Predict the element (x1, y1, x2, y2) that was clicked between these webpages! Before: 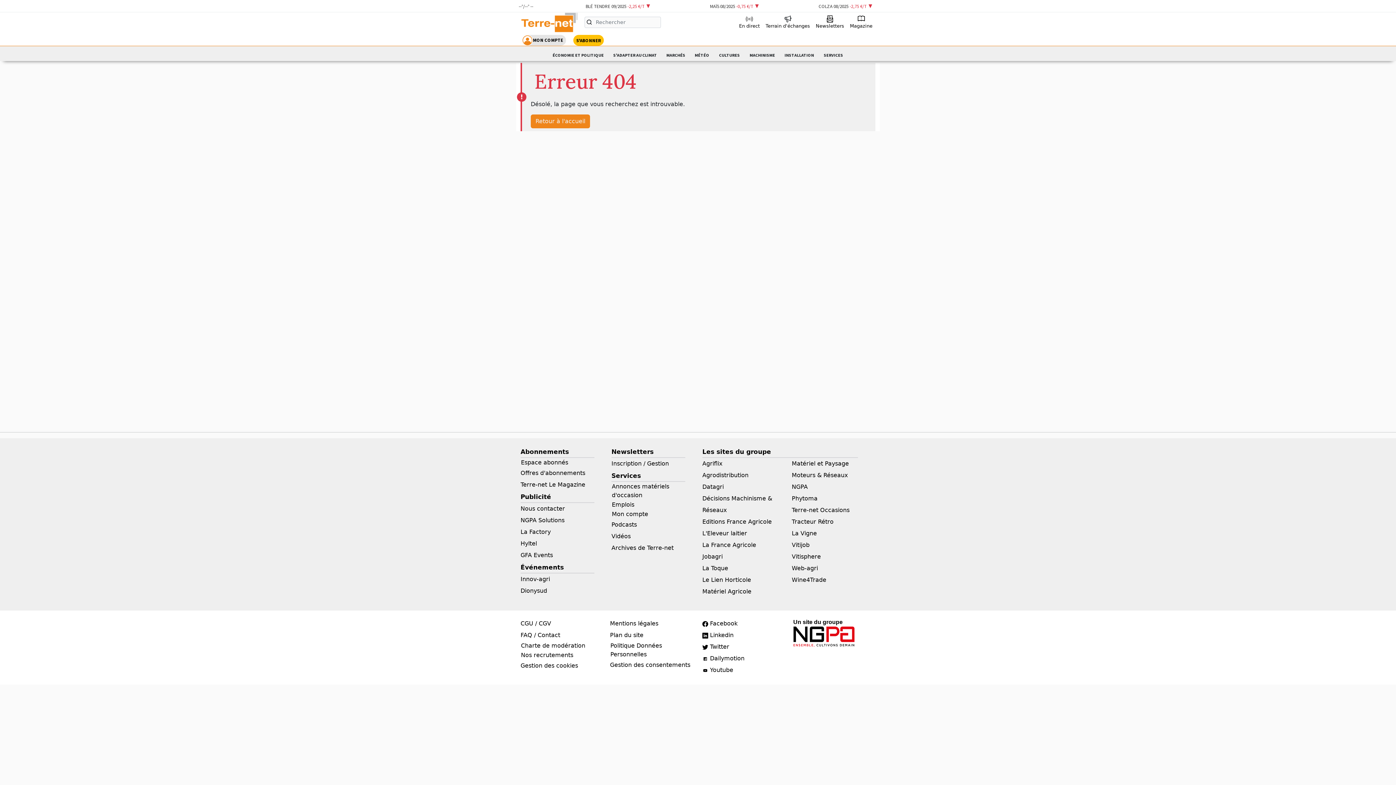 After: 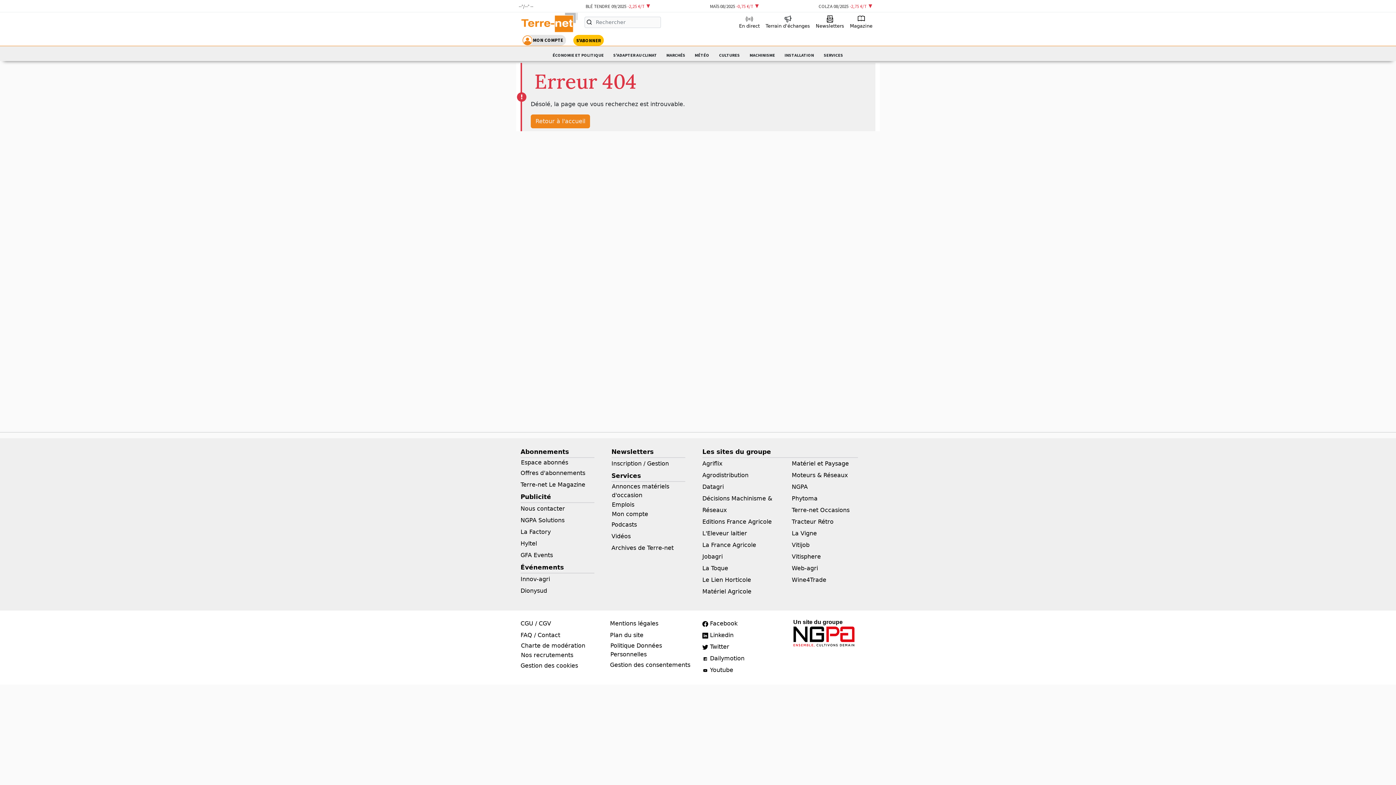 Action: label: NGPA Solutions bbox: (520, 514, 602, 526)